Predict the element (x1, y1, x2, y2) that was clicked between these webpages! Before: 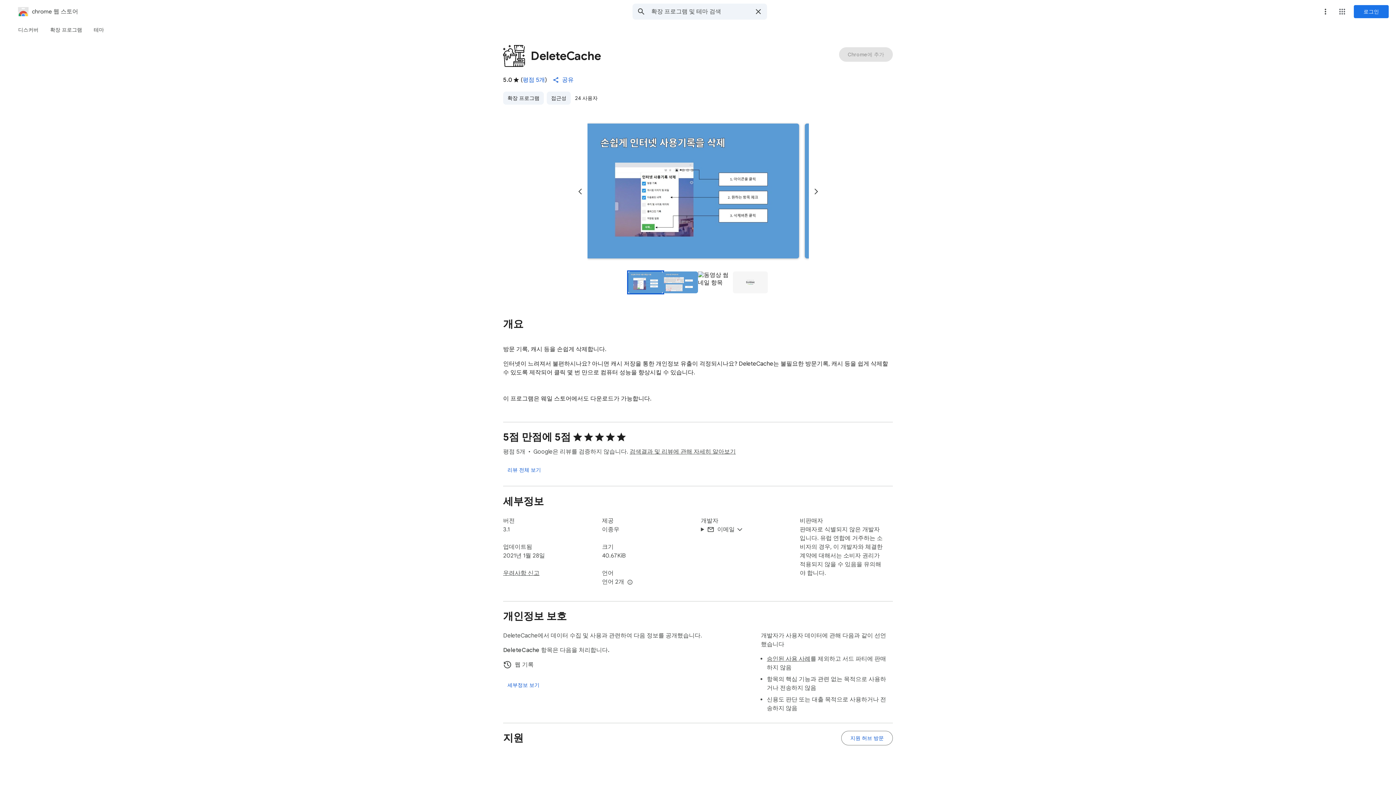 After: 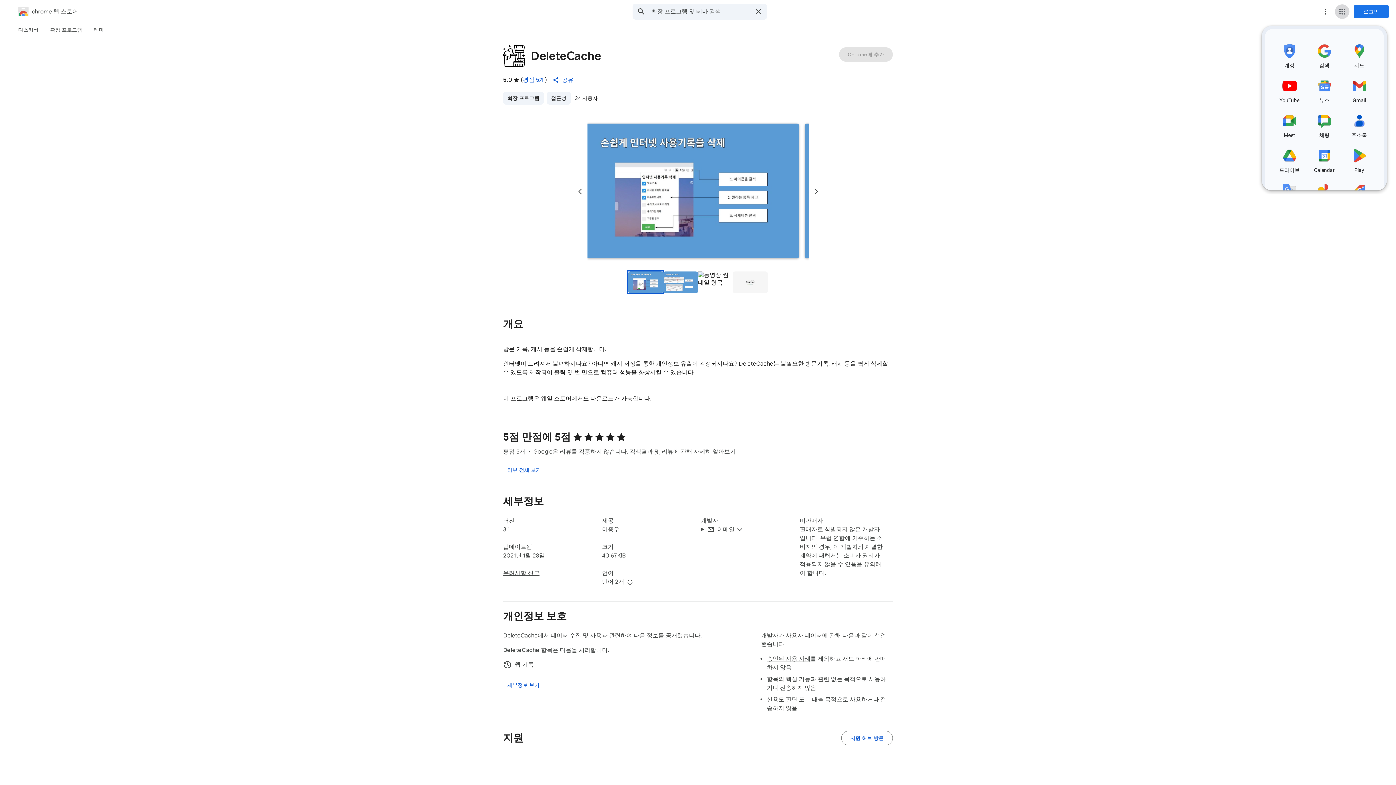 Action: label: Google 앱 bbox: (1335, 4, 1349, 18)